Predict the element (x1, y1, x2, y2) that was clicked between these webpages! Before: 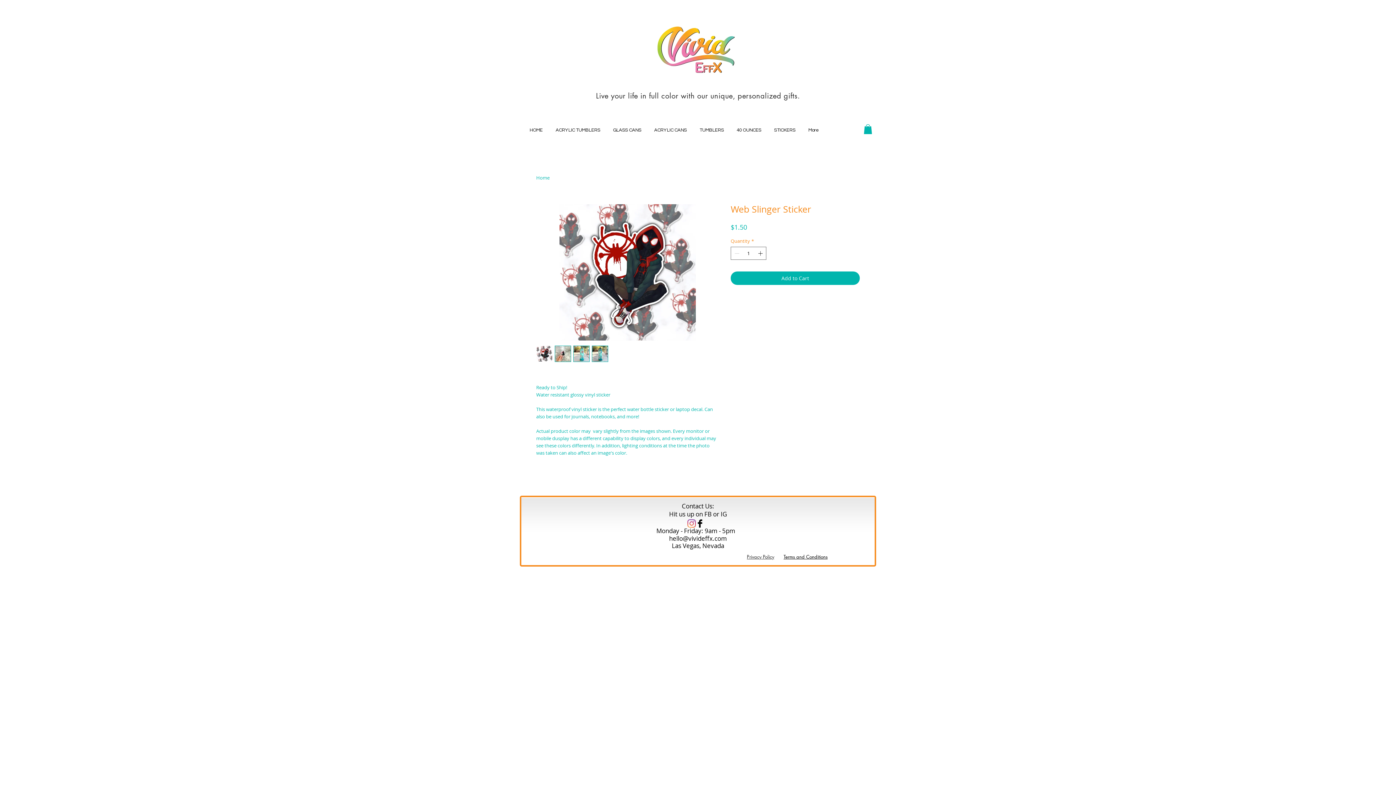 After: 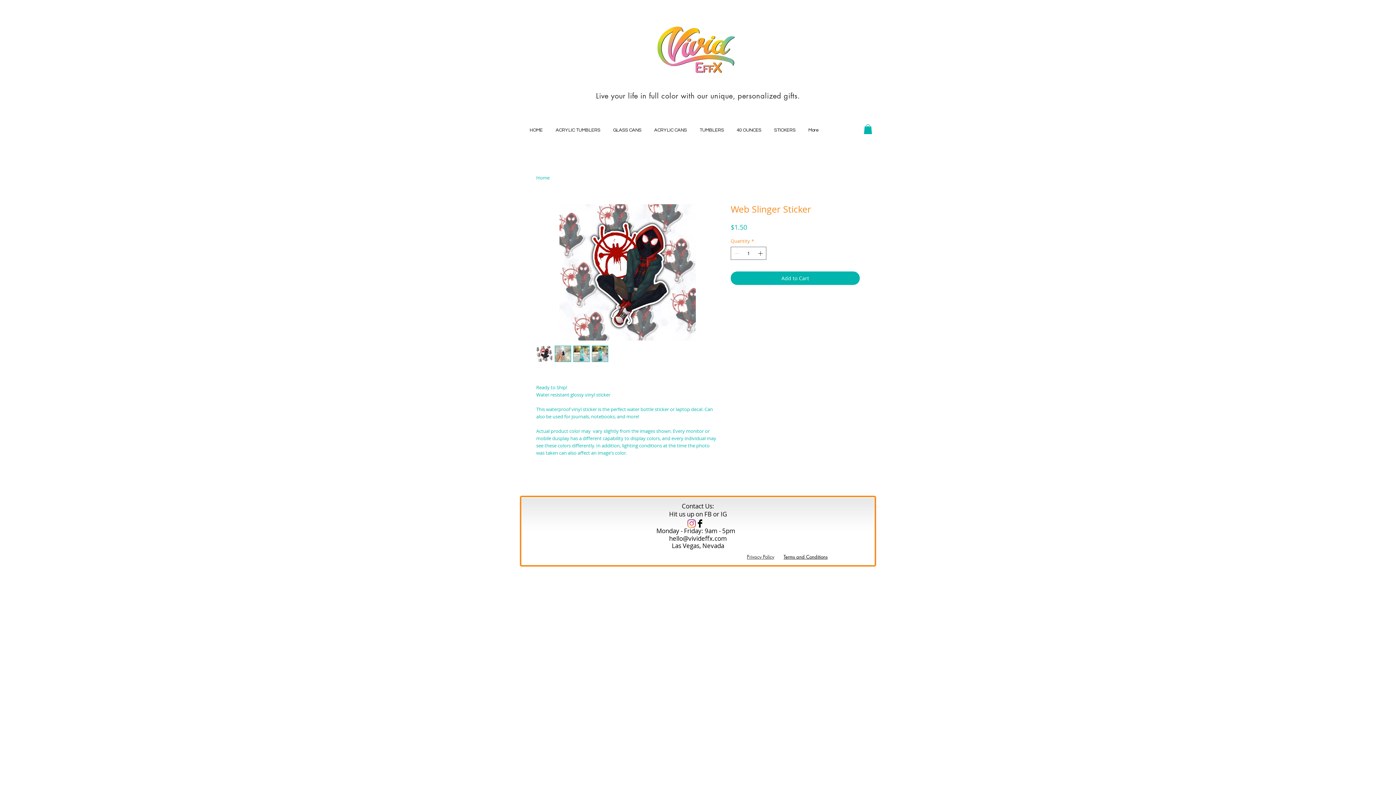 Action: bbox: (554, 345, 571, 362)